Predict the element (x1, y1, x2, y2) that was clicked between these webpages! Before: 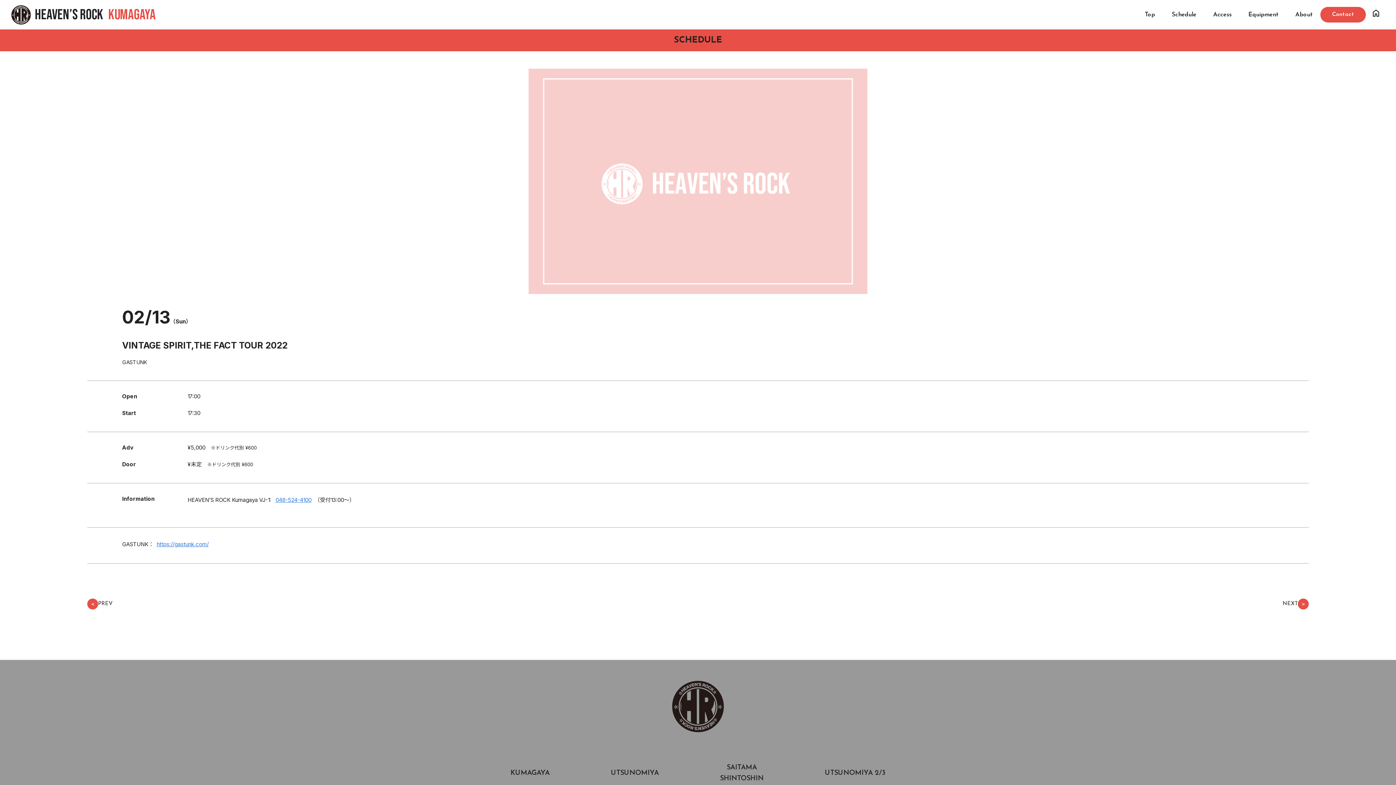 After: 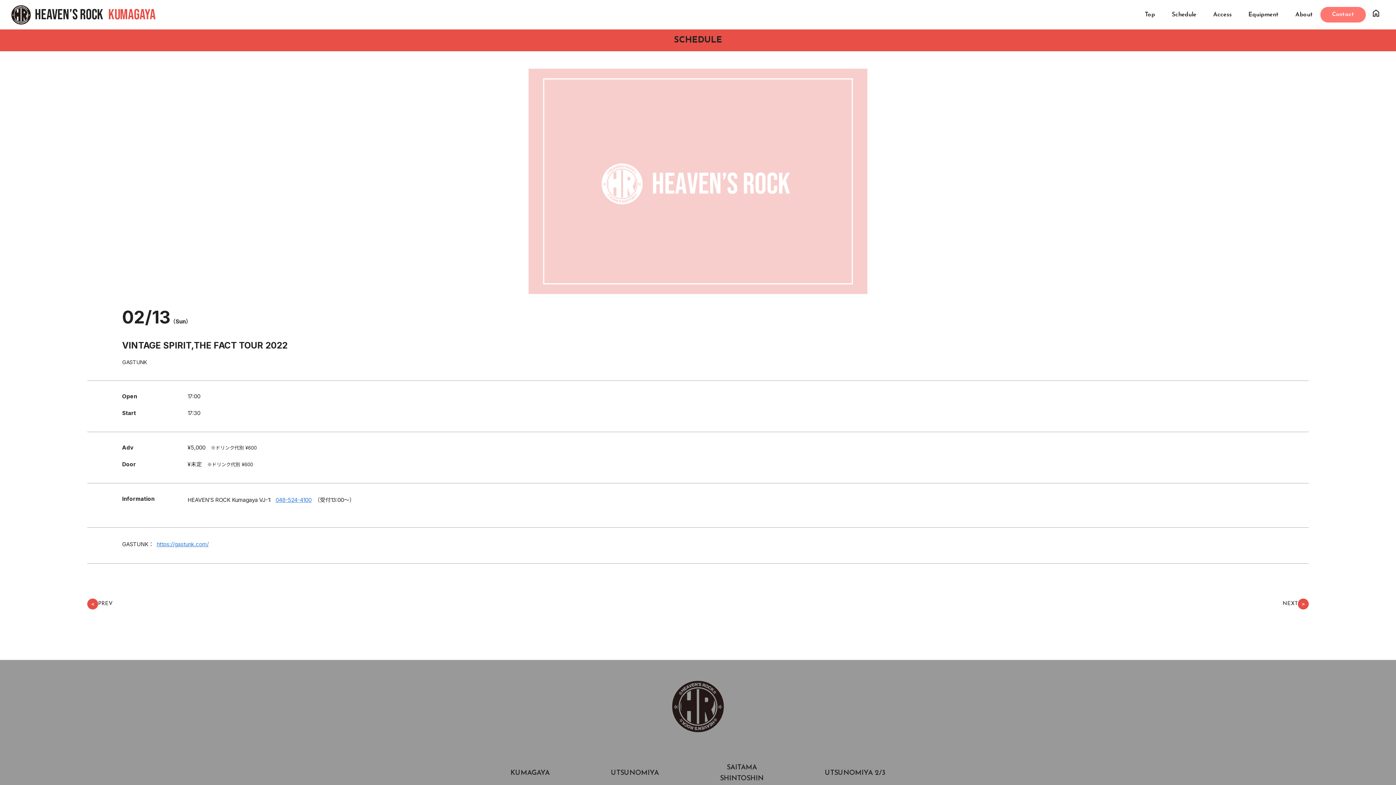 Action: bbox: (1320, 6, 1366, 22) label: Contact